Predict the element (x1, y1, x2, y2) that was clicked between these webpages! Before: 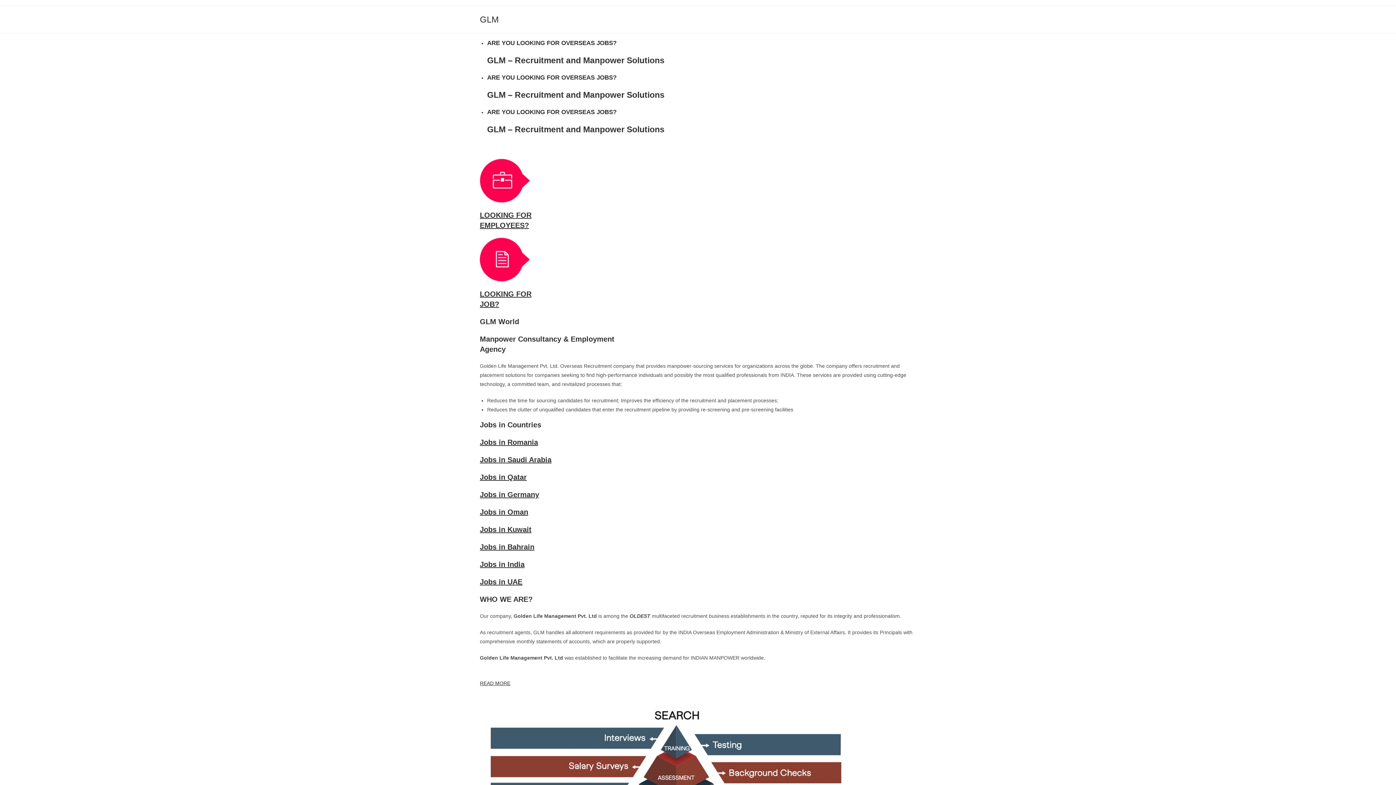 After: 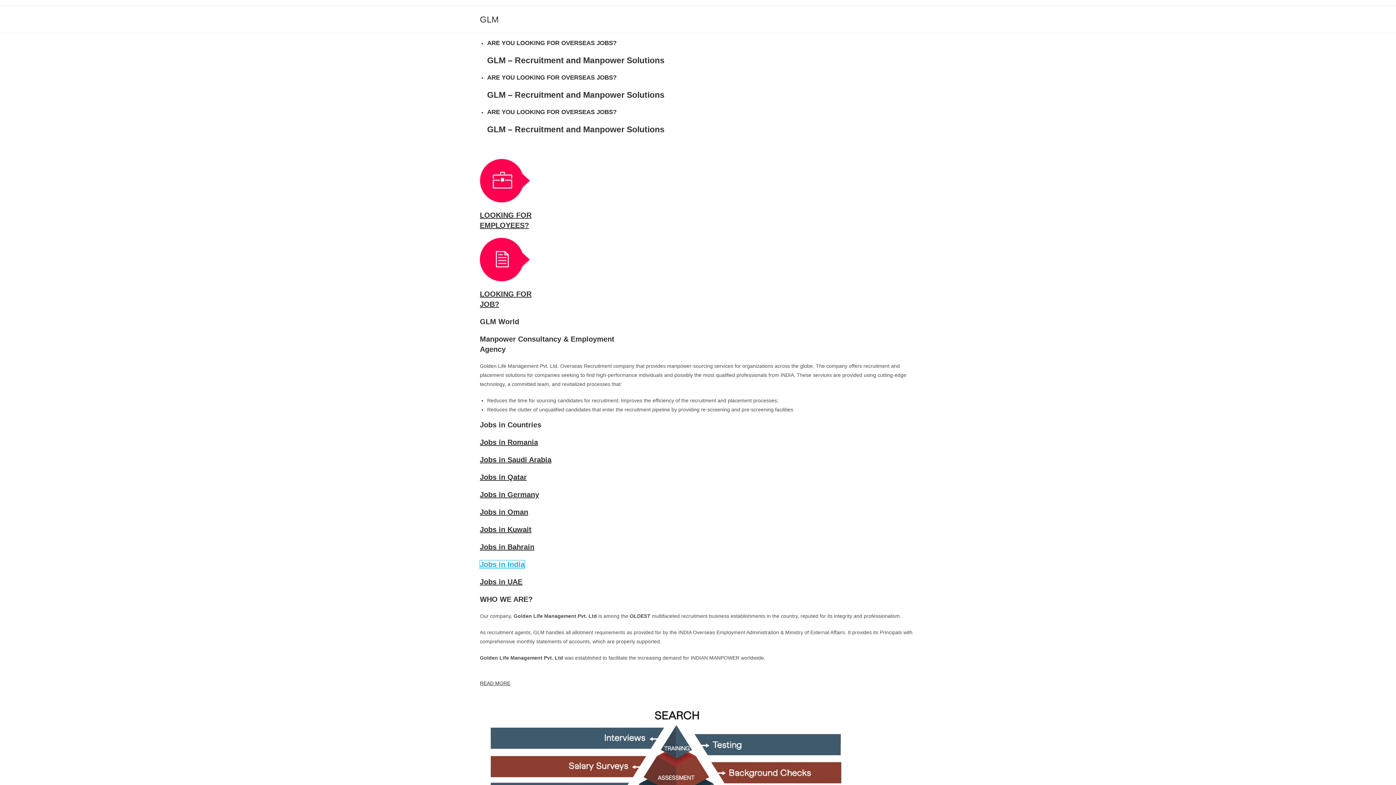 Action: bbox: (480, 560, 524, 568) label: Jobs in India